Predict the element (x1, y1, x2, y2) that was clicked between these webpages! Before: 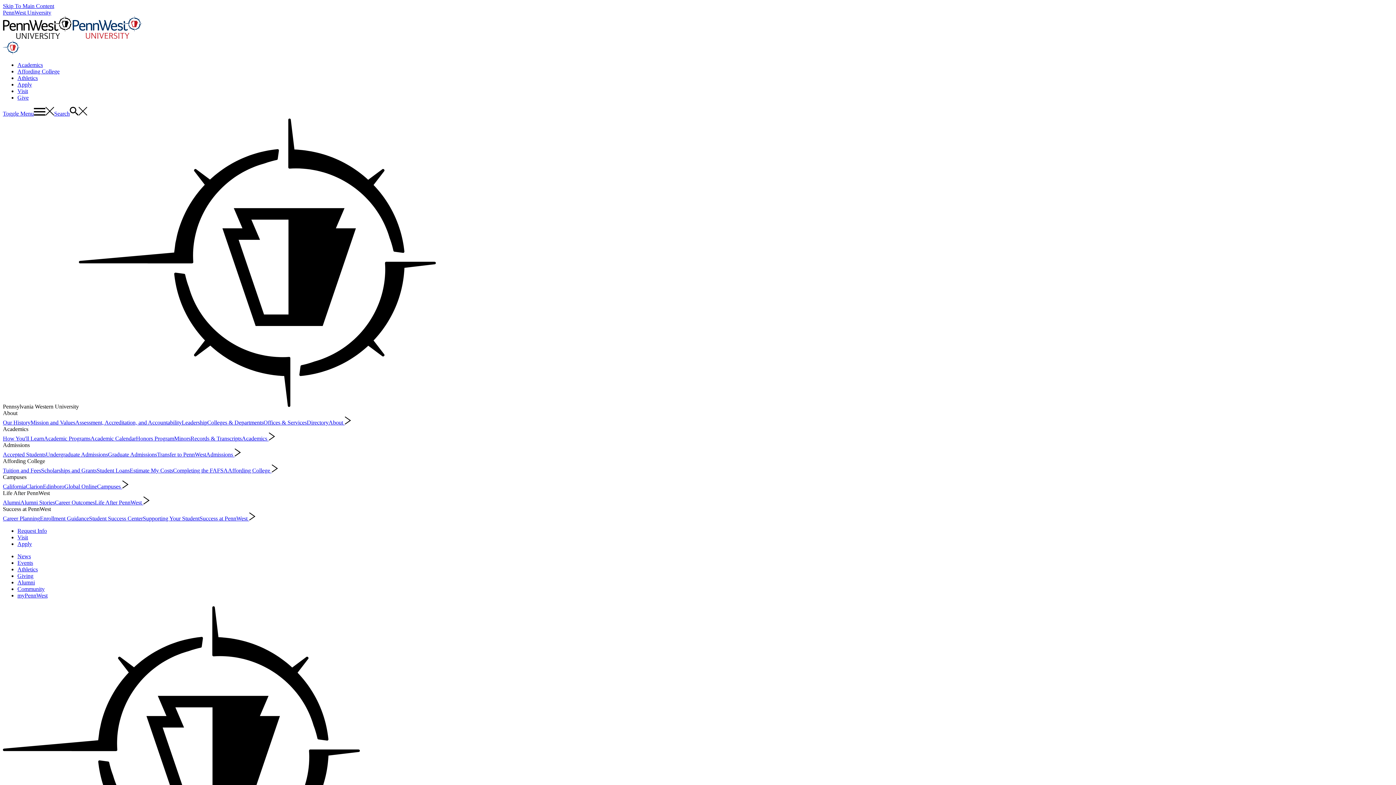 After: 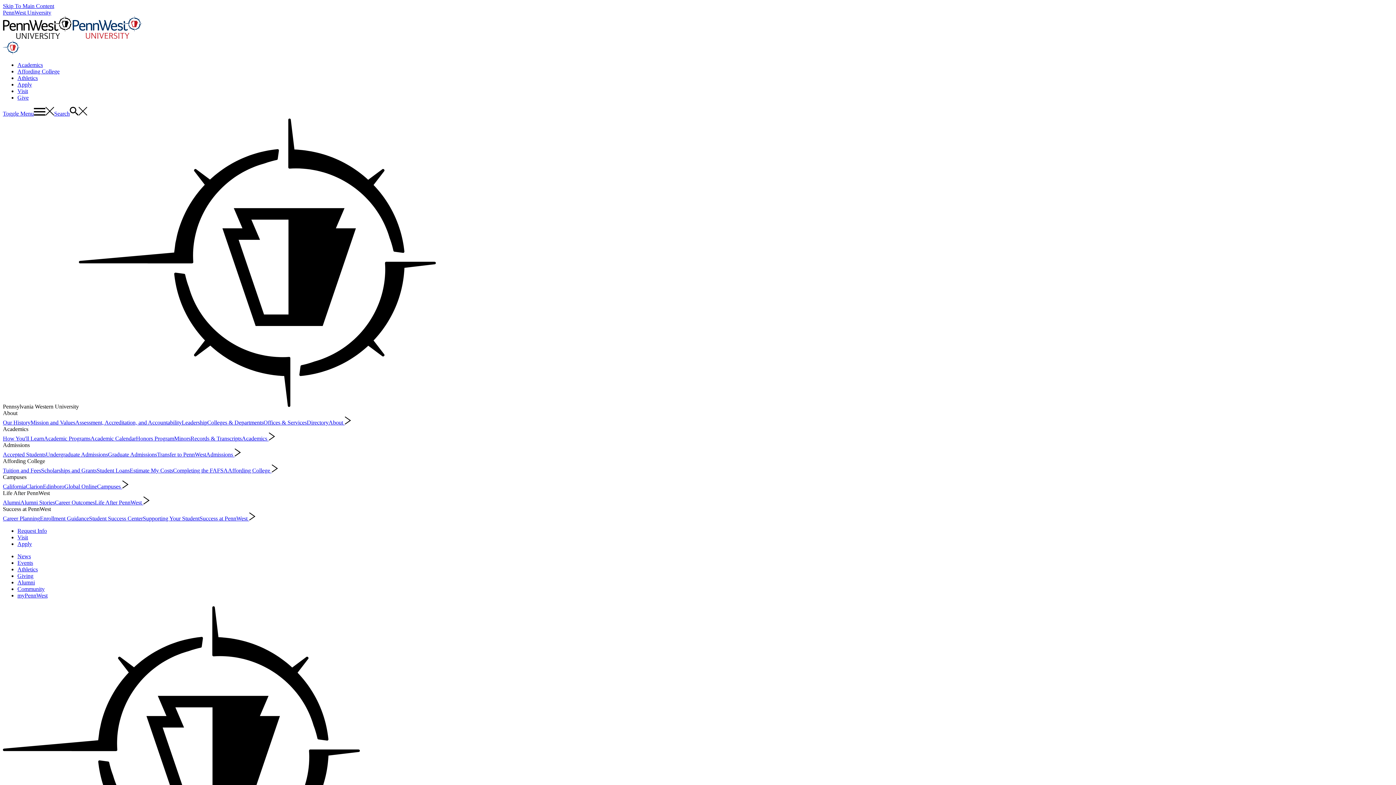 Action: label: Student Success Center bbox: (89, 515, 142, 521)